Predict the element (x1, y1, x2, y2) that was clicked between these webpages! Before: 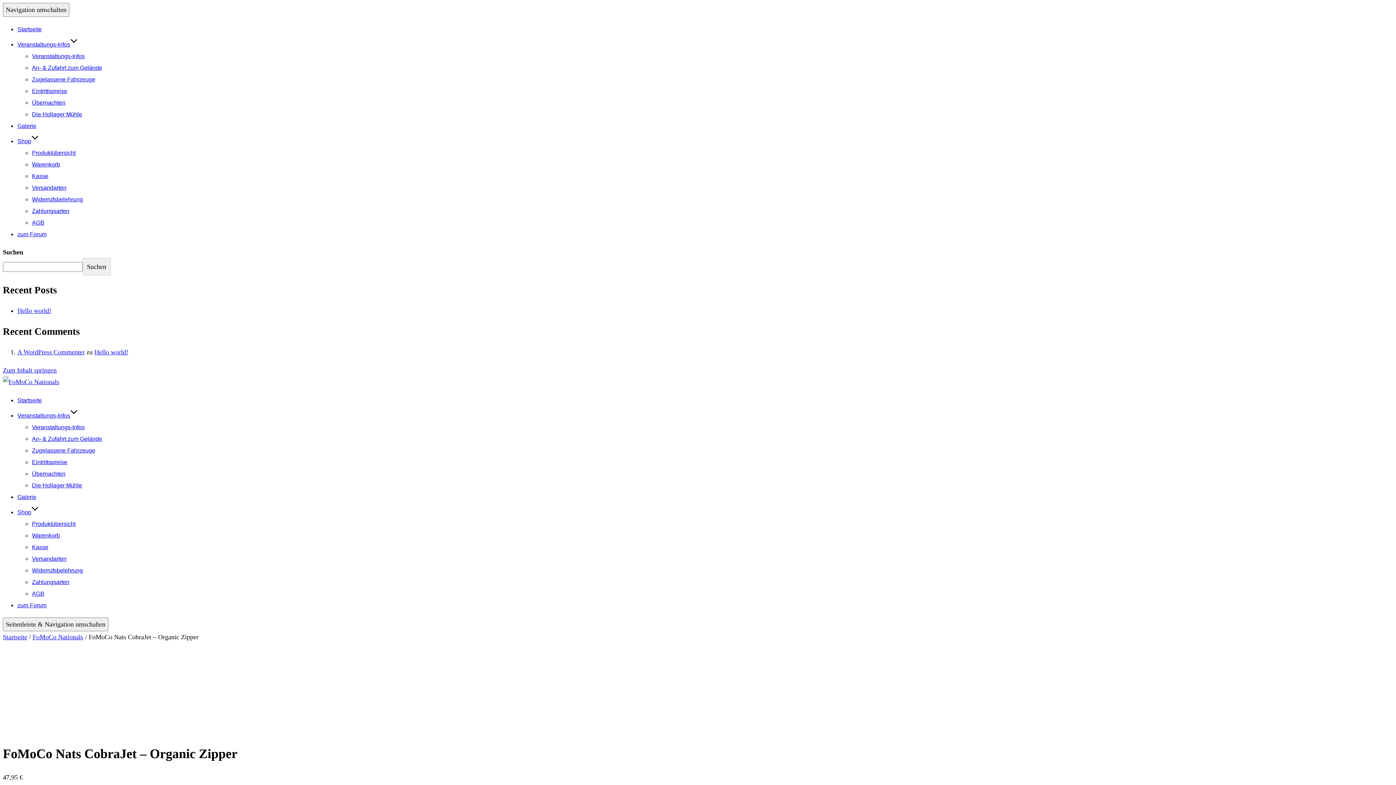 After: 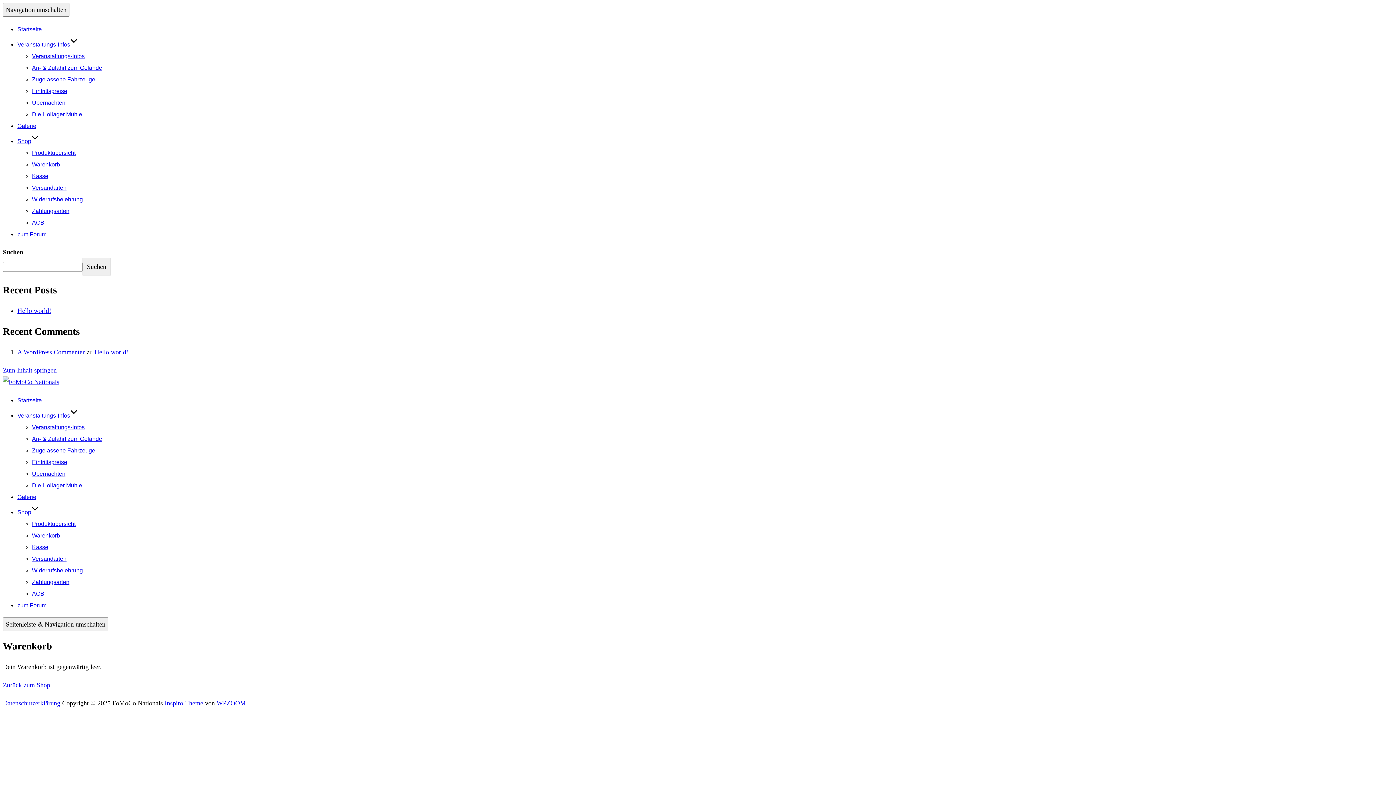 Action: label: Kasse bbox: (32, 544, 48, 550)